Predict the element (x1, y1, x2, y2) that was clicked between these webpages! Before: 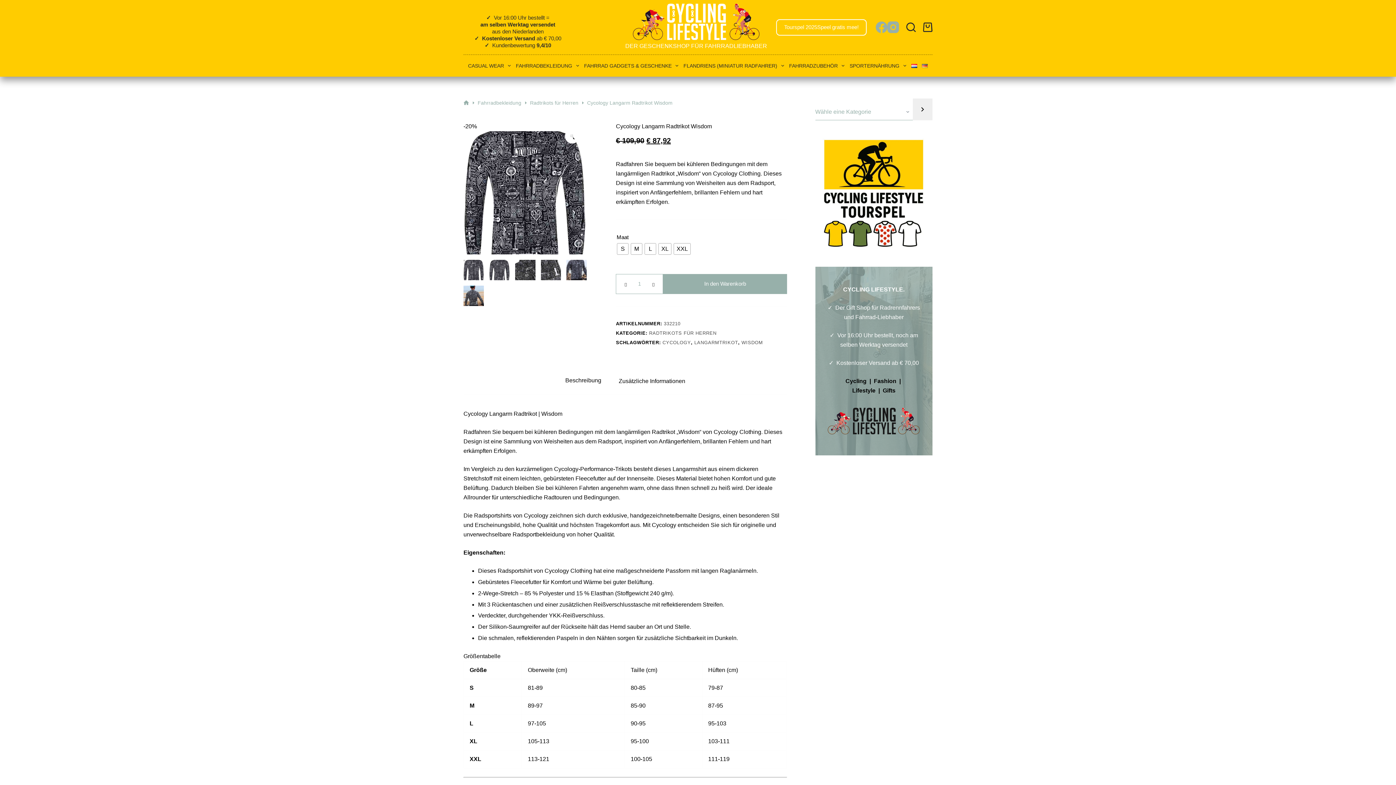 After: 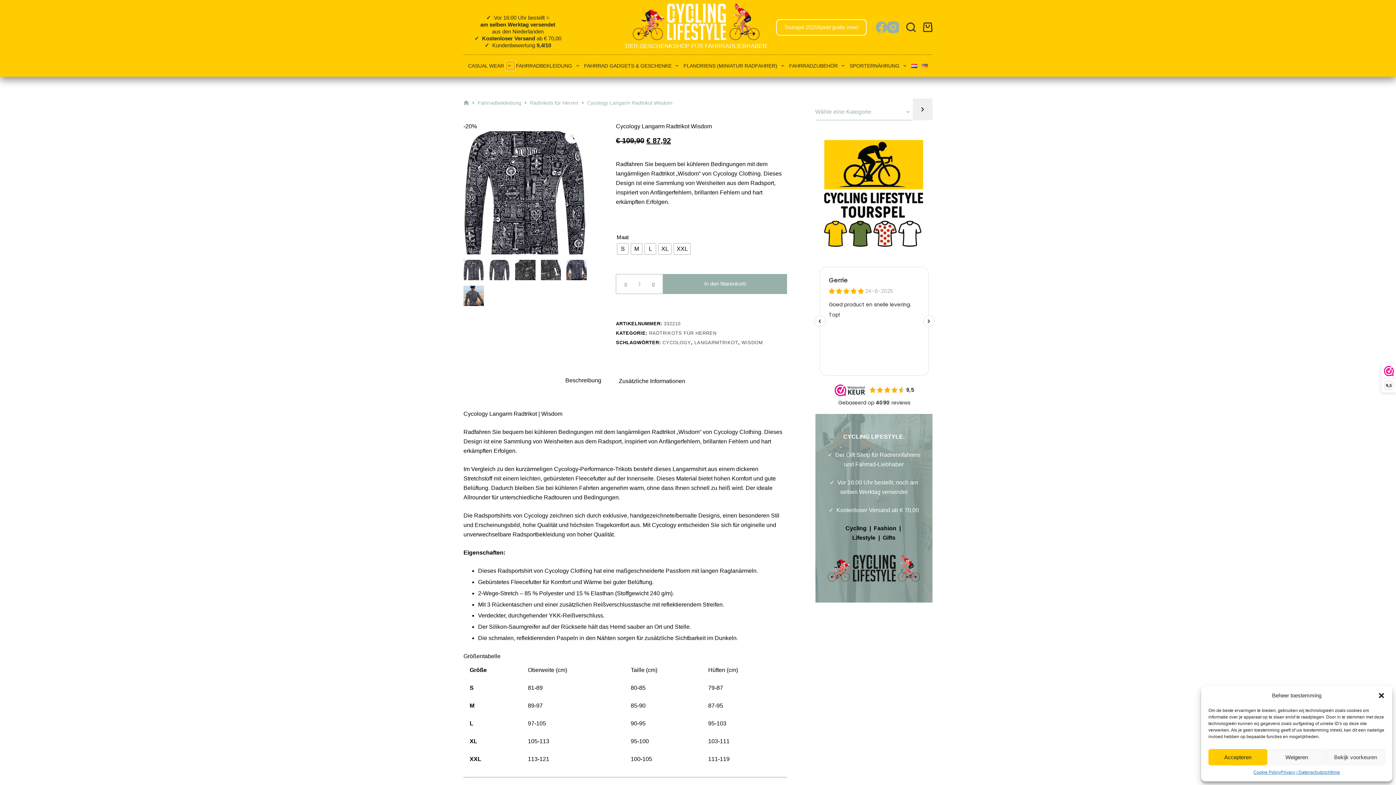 Action: label: Dropdown-Menü erweitern bbox: (506, 61, 515, 70)